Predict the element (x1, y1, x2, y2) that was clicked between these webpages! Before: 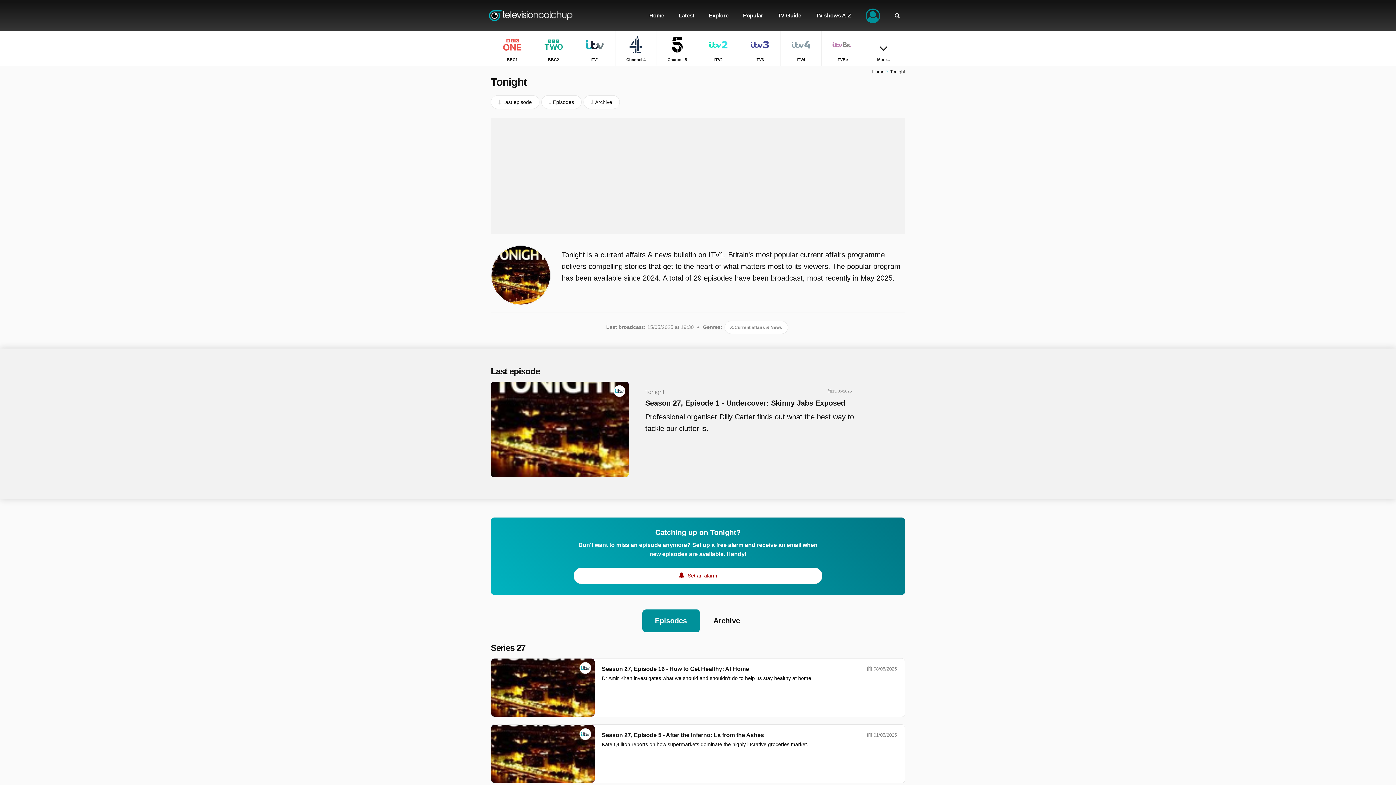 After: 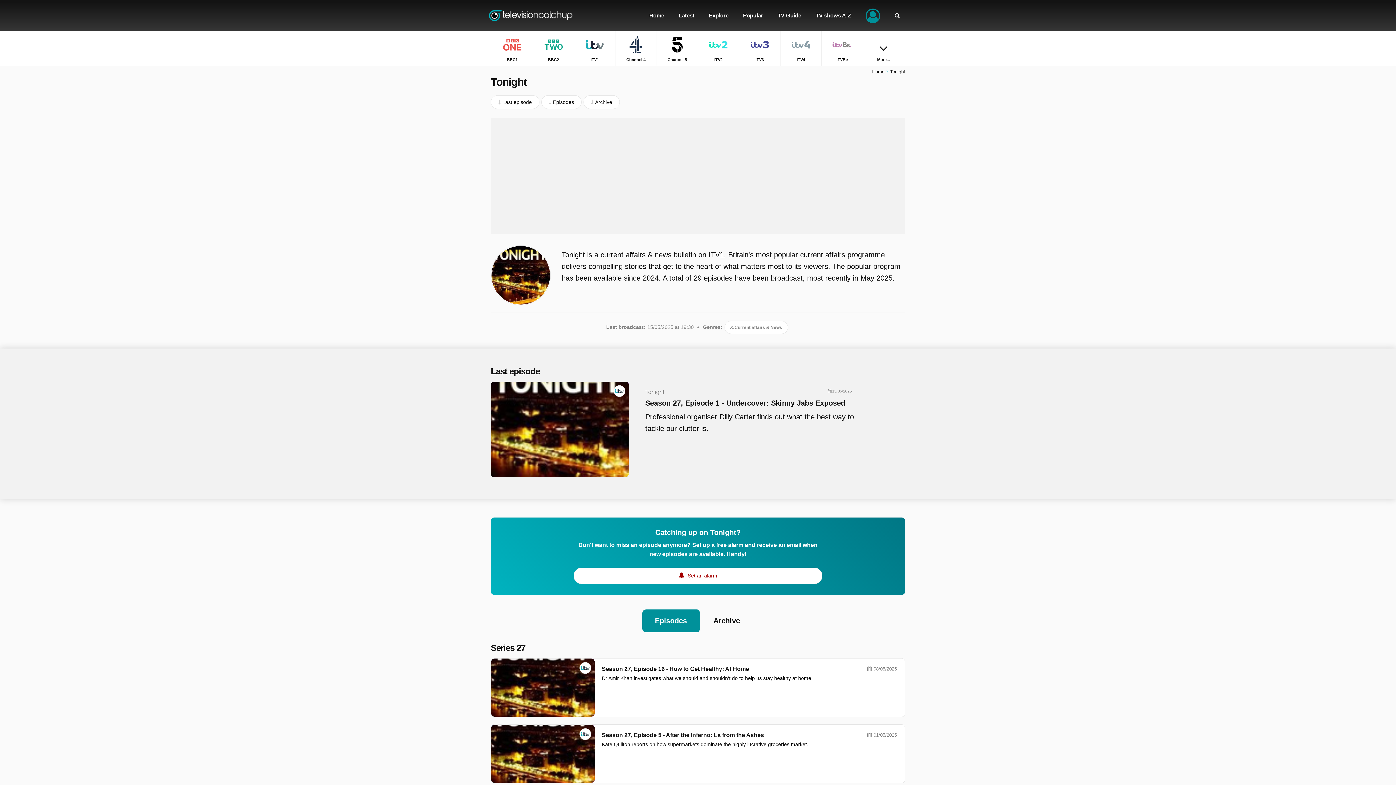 Action: label: Tonight bbox: (890, 69, 905, 74)